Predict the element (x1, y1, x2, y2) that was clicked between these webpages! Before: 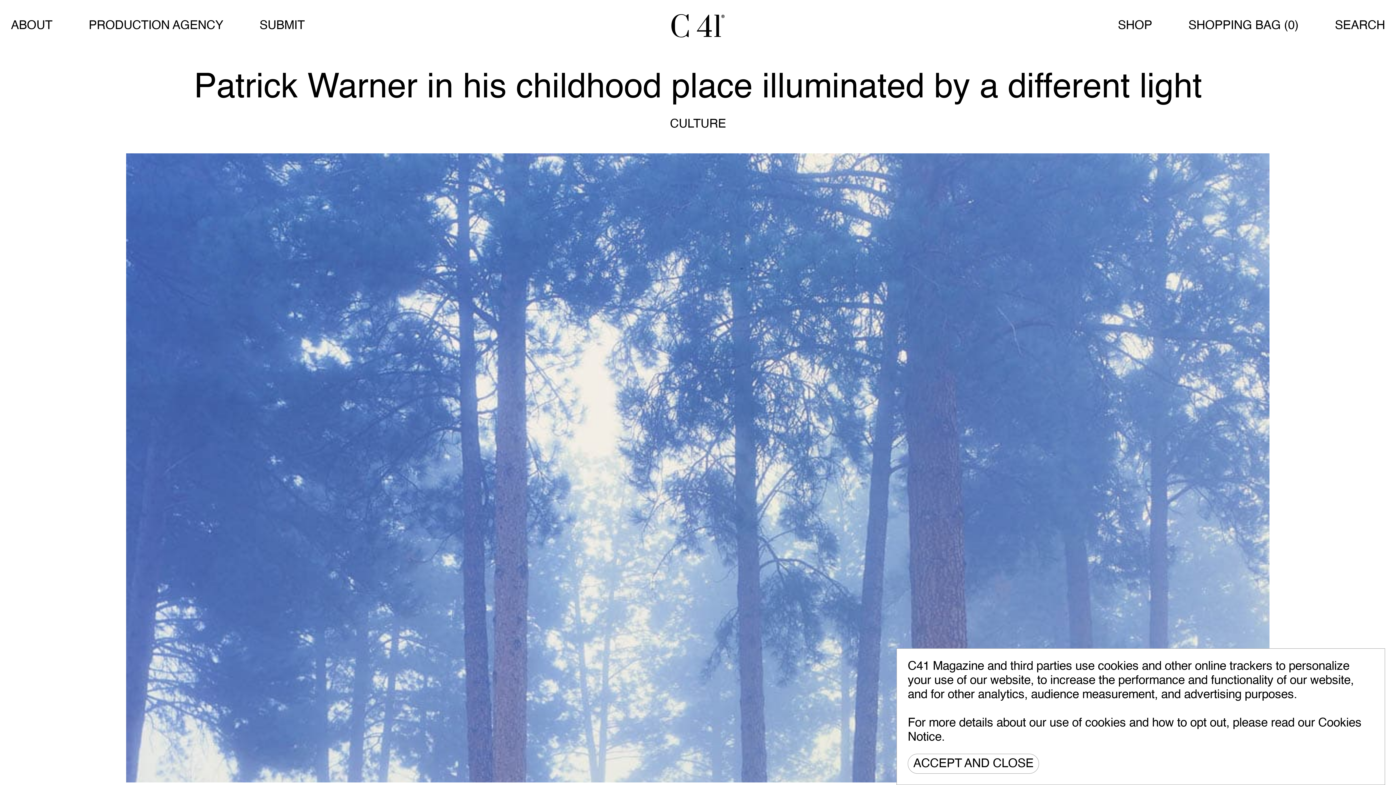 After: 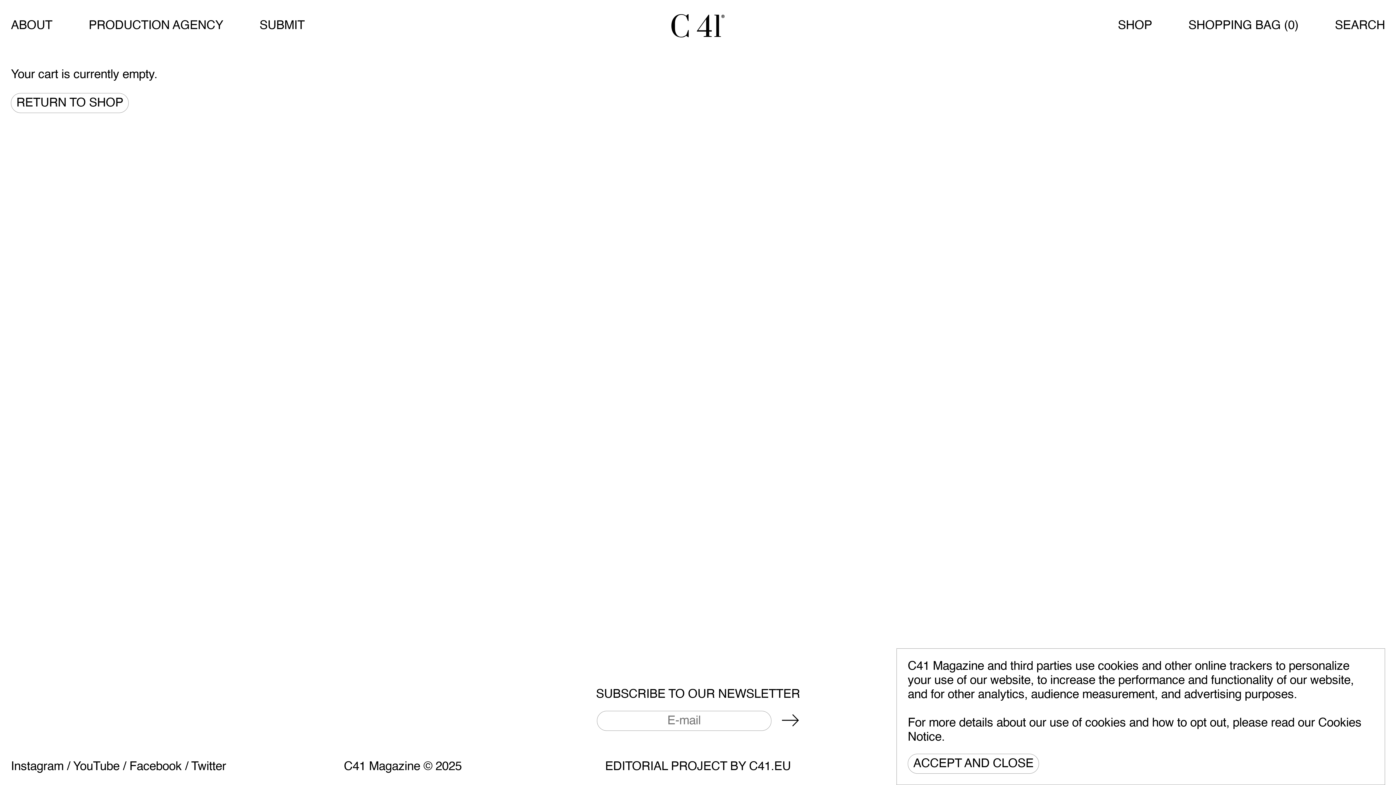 Action: bbox: (1188, 19, 1298, 31) label: SHOPPING BAG (0)